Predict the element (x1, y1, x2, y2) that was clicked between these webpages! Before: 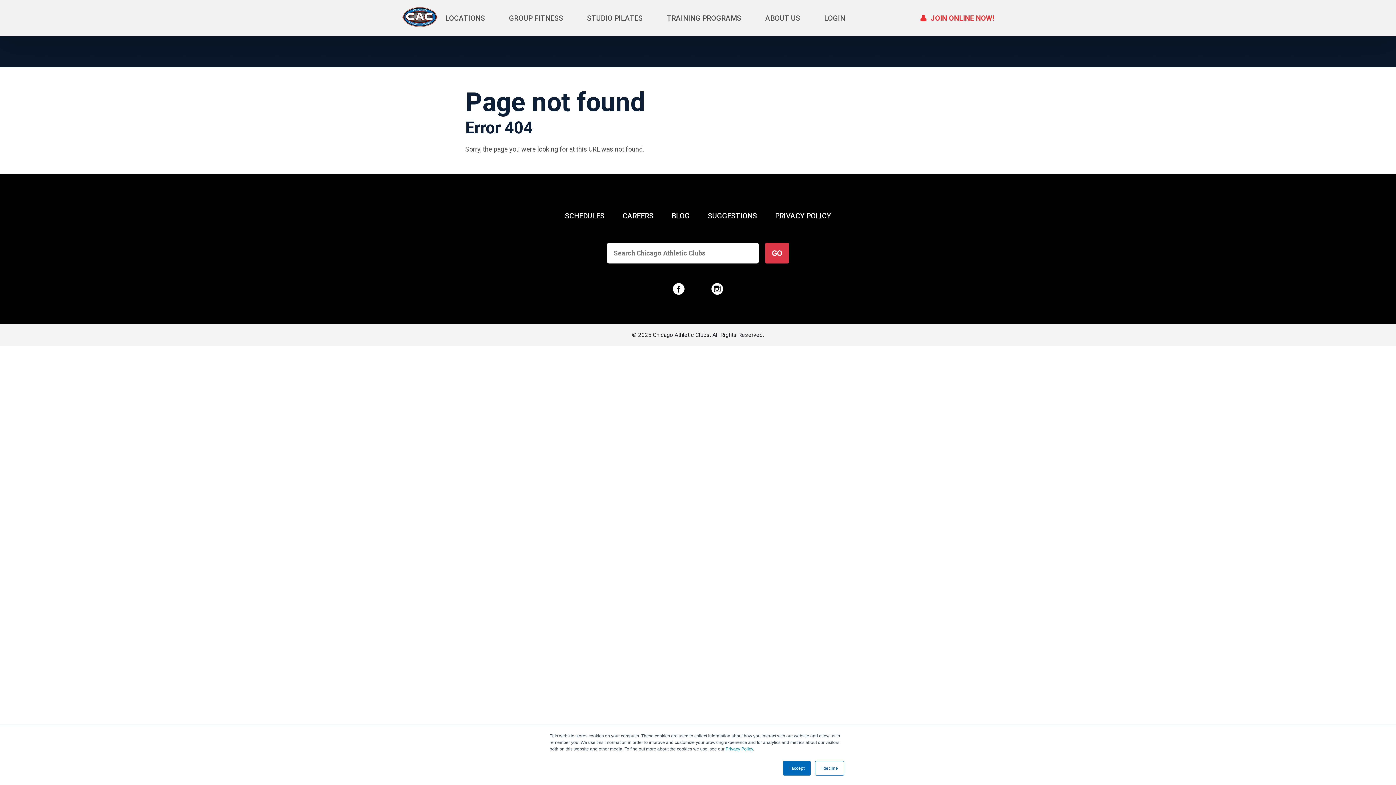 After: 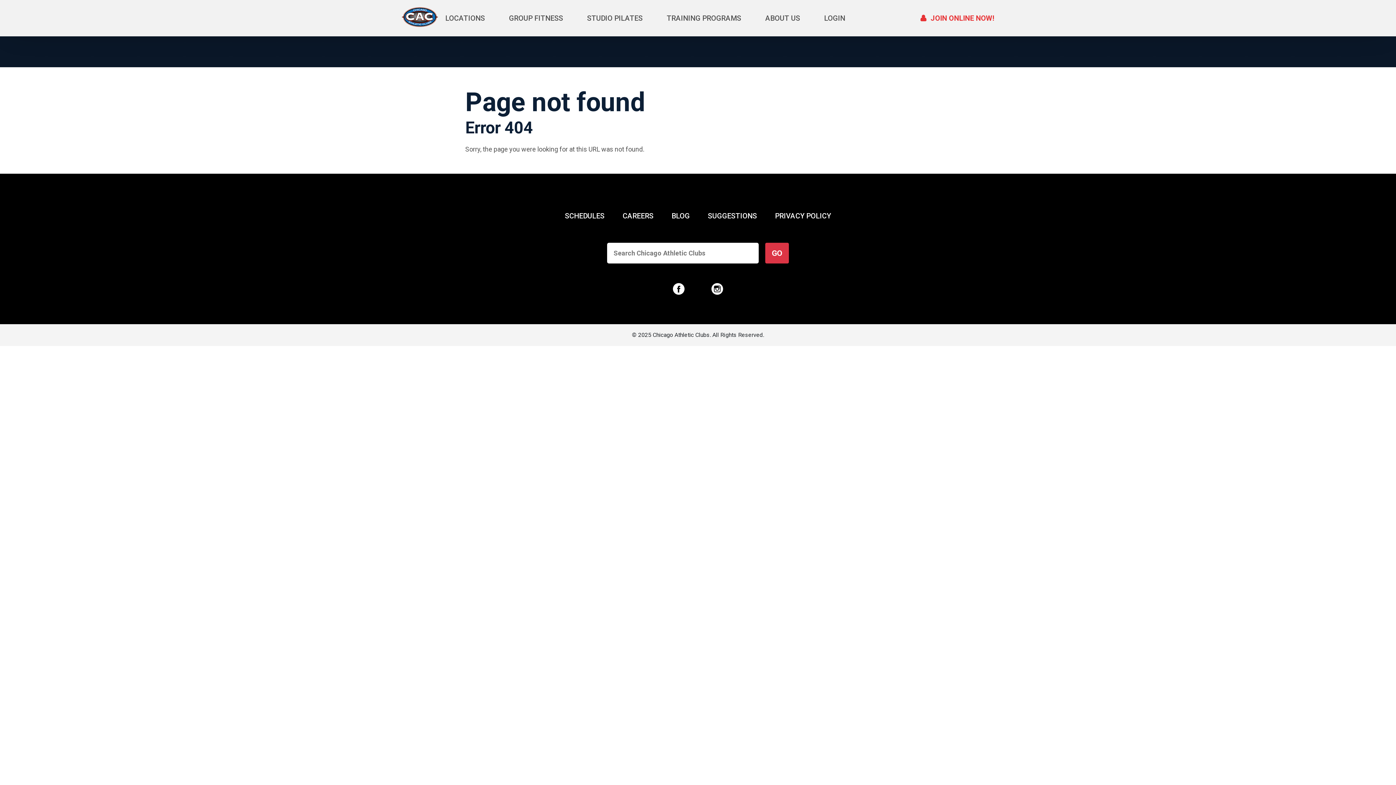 Action: label: I decline bbox: (815, 761, 844, 776)